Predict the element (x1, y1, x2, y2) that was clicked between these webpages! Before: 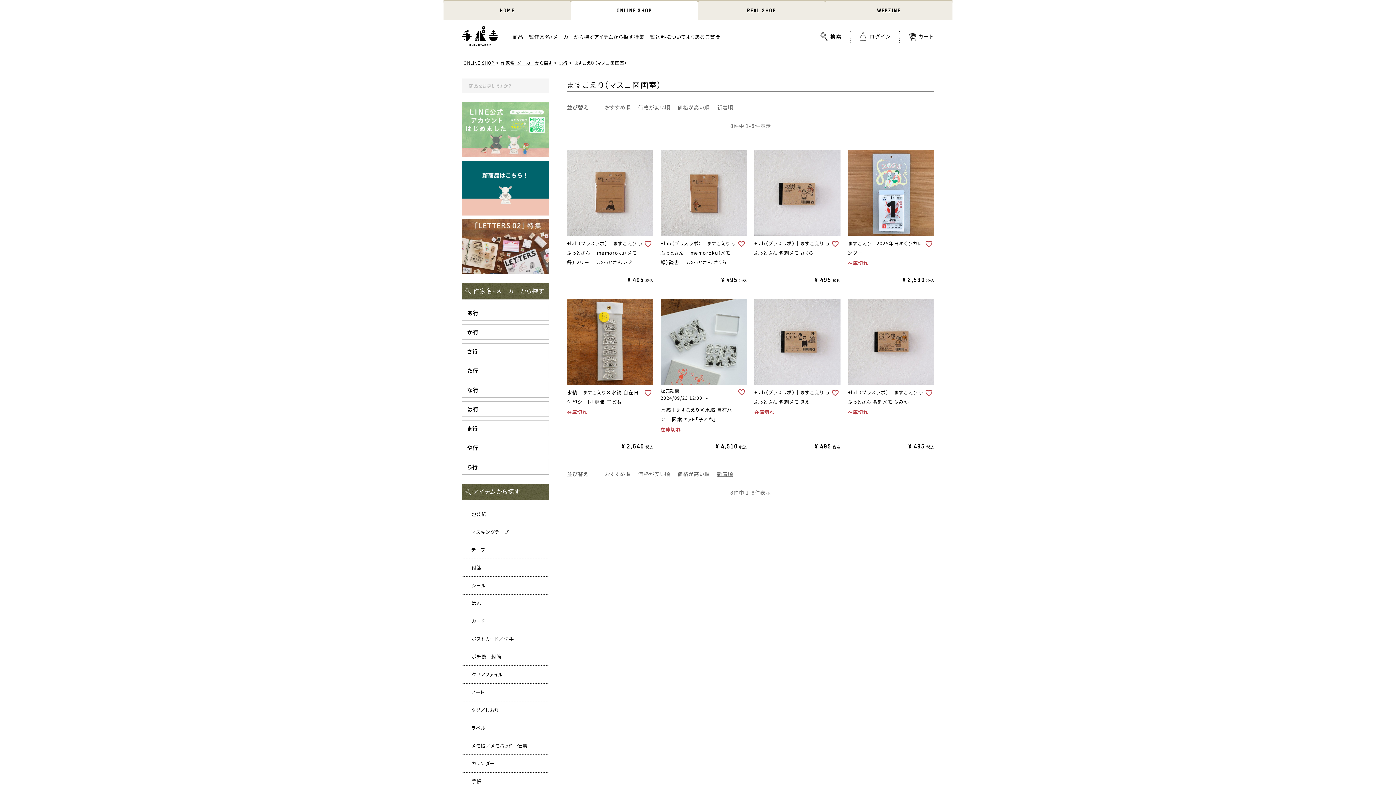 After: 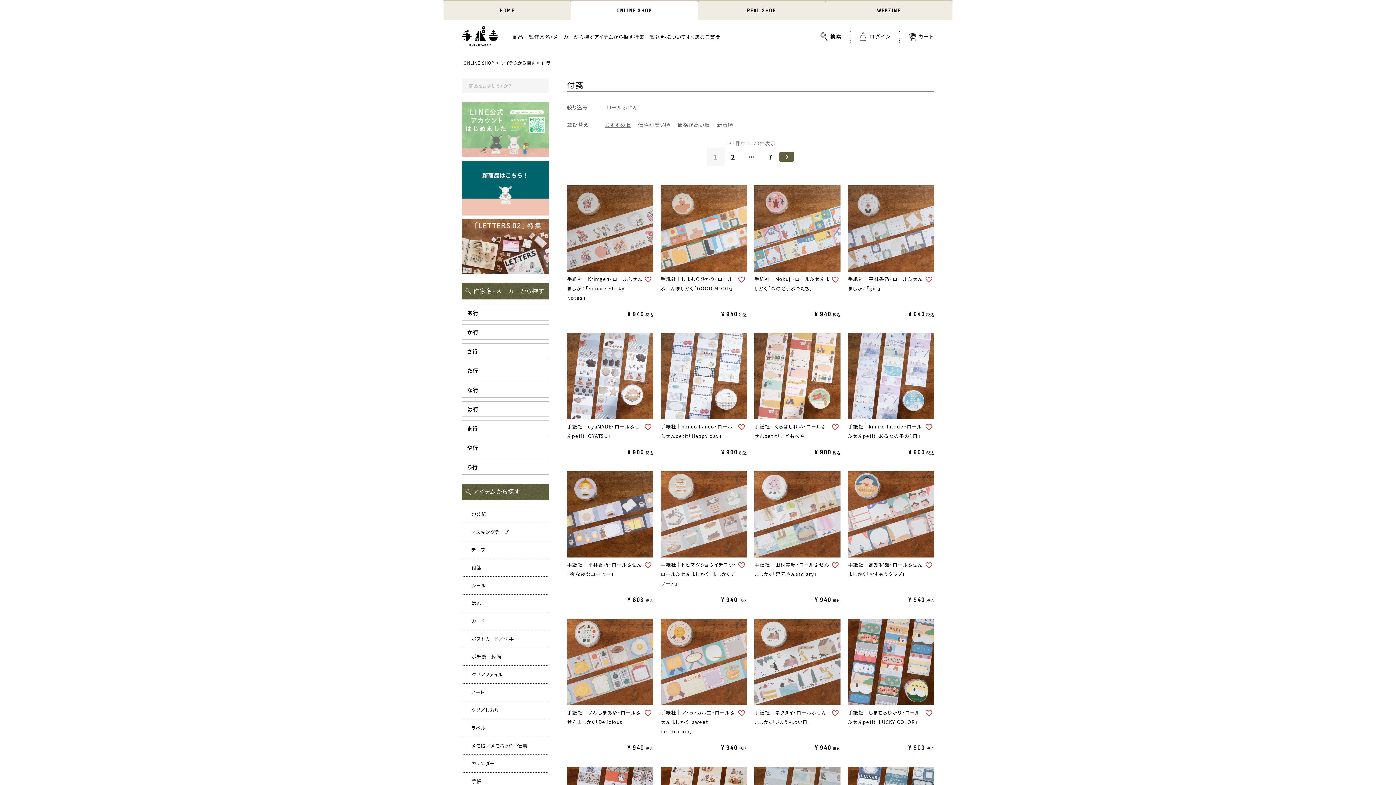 Action: label: 付箋 bbox: (461, 559, 549, 576)